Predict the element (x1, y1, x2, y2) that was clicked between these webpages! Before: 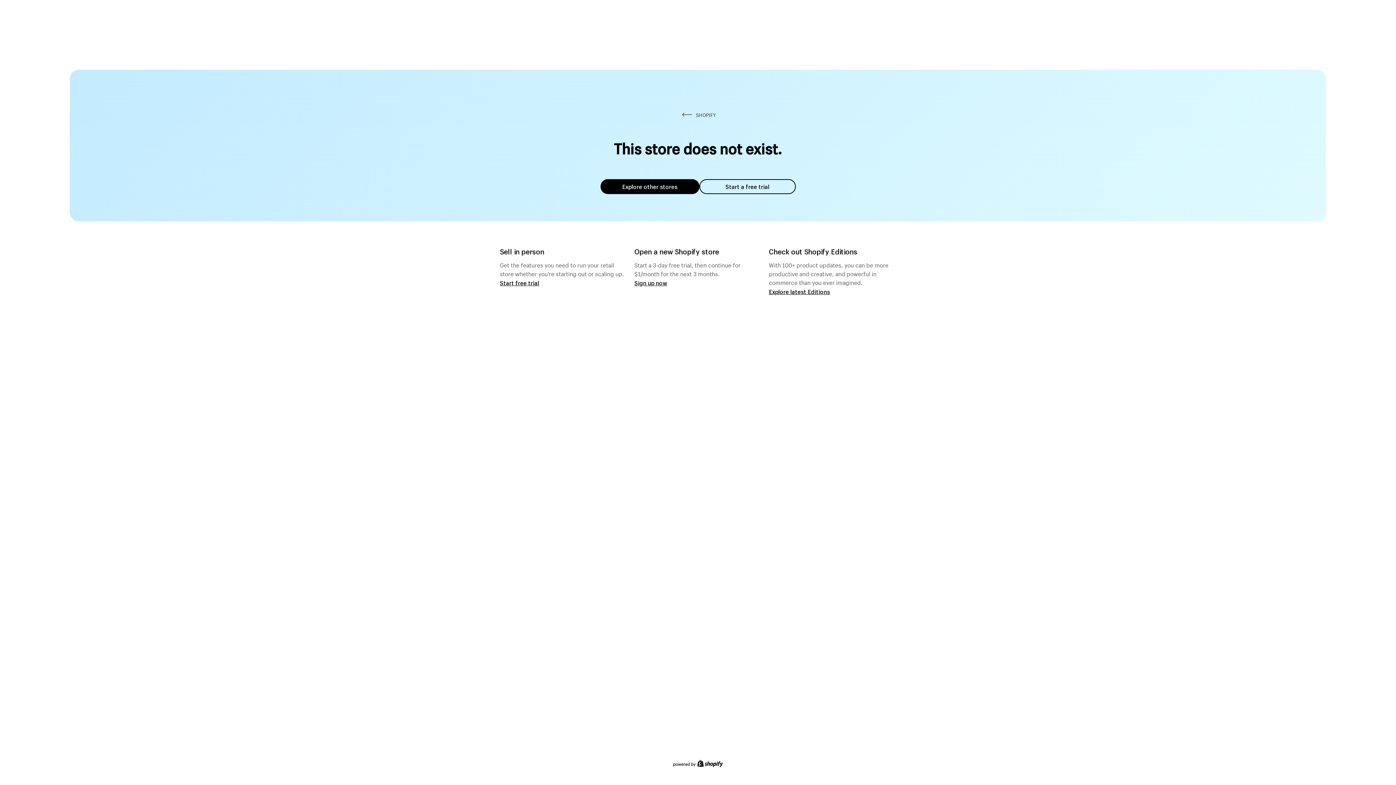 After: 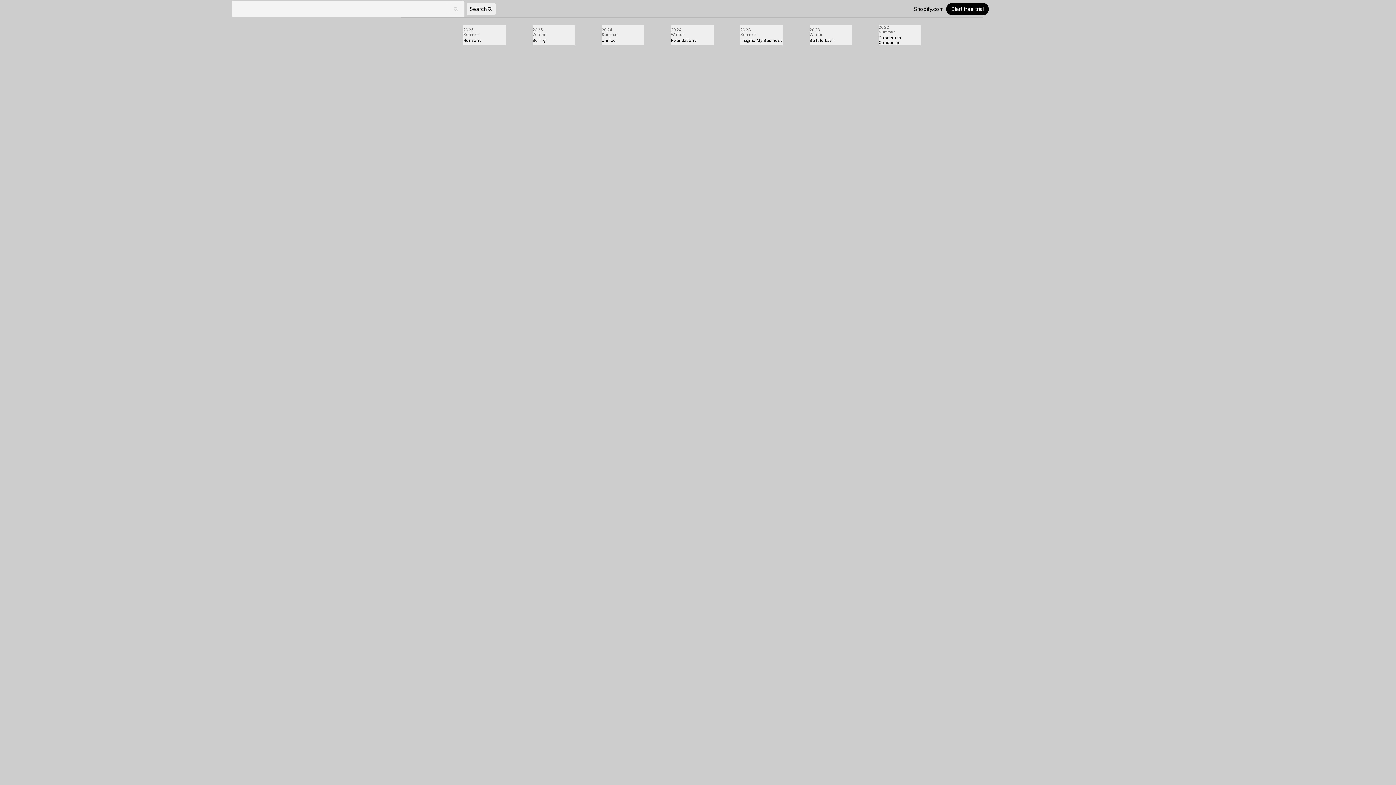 Action: bbox: (769, 287, 830, 295) label: Explore latest Editions